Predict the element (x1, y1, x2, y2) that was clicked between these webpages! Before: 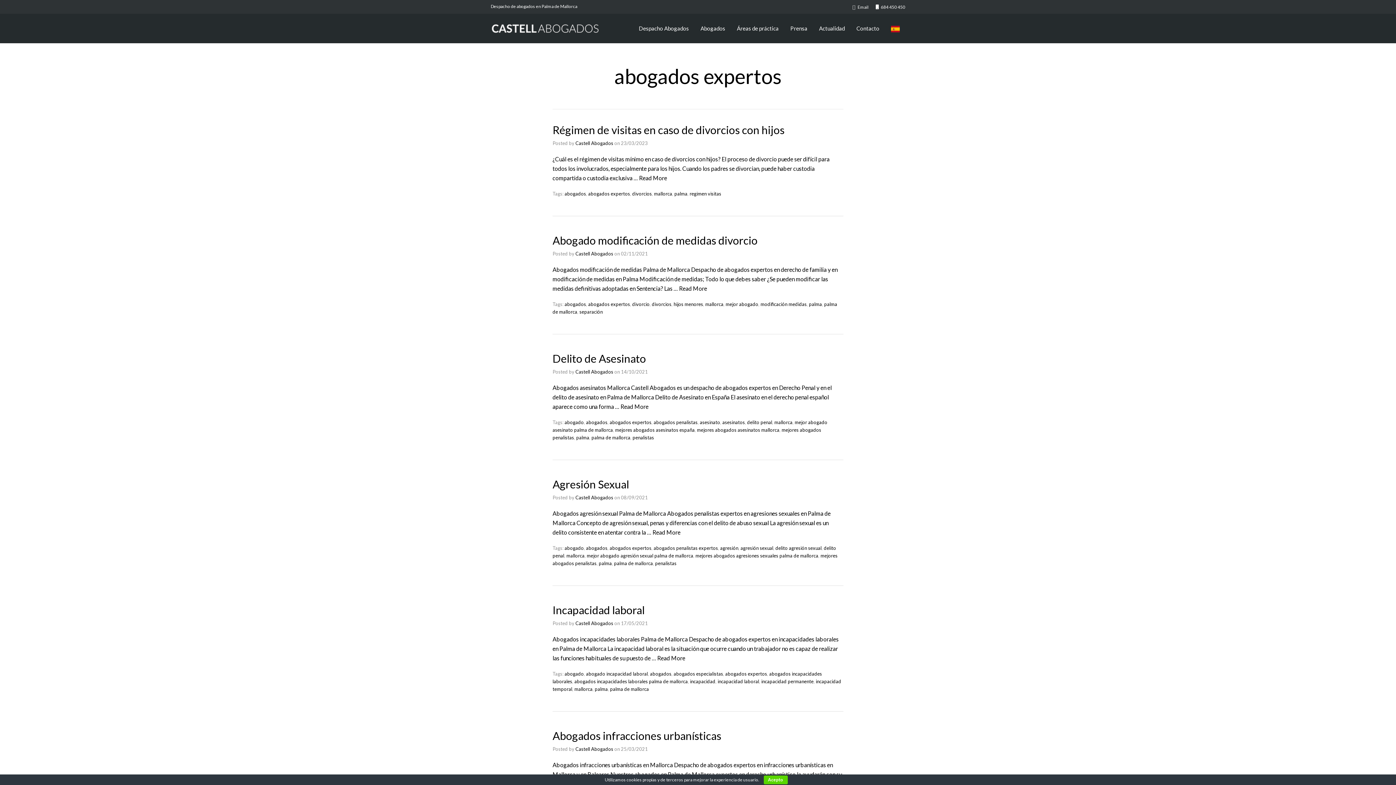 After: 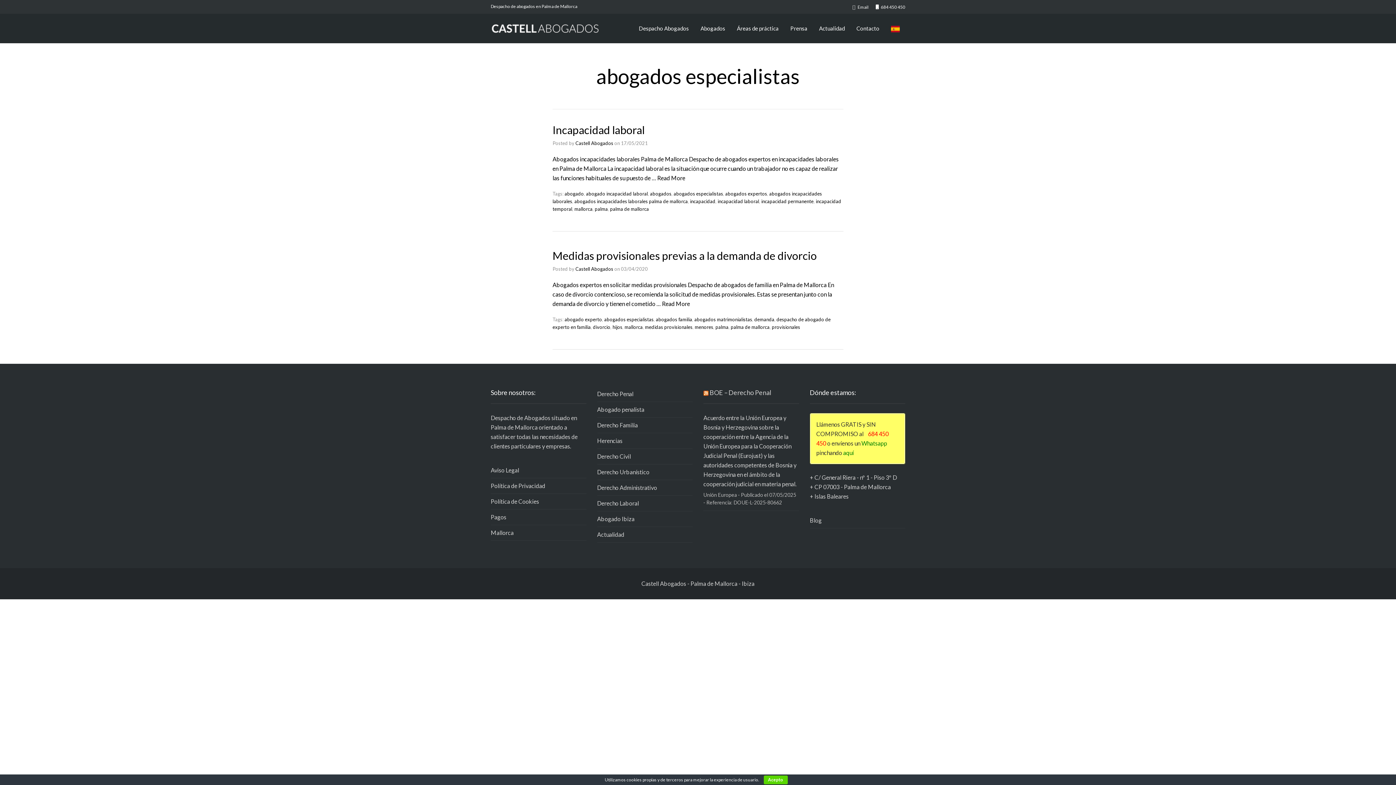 Action: bbox: (673, 671, 723, 677) label: abogados especialistas